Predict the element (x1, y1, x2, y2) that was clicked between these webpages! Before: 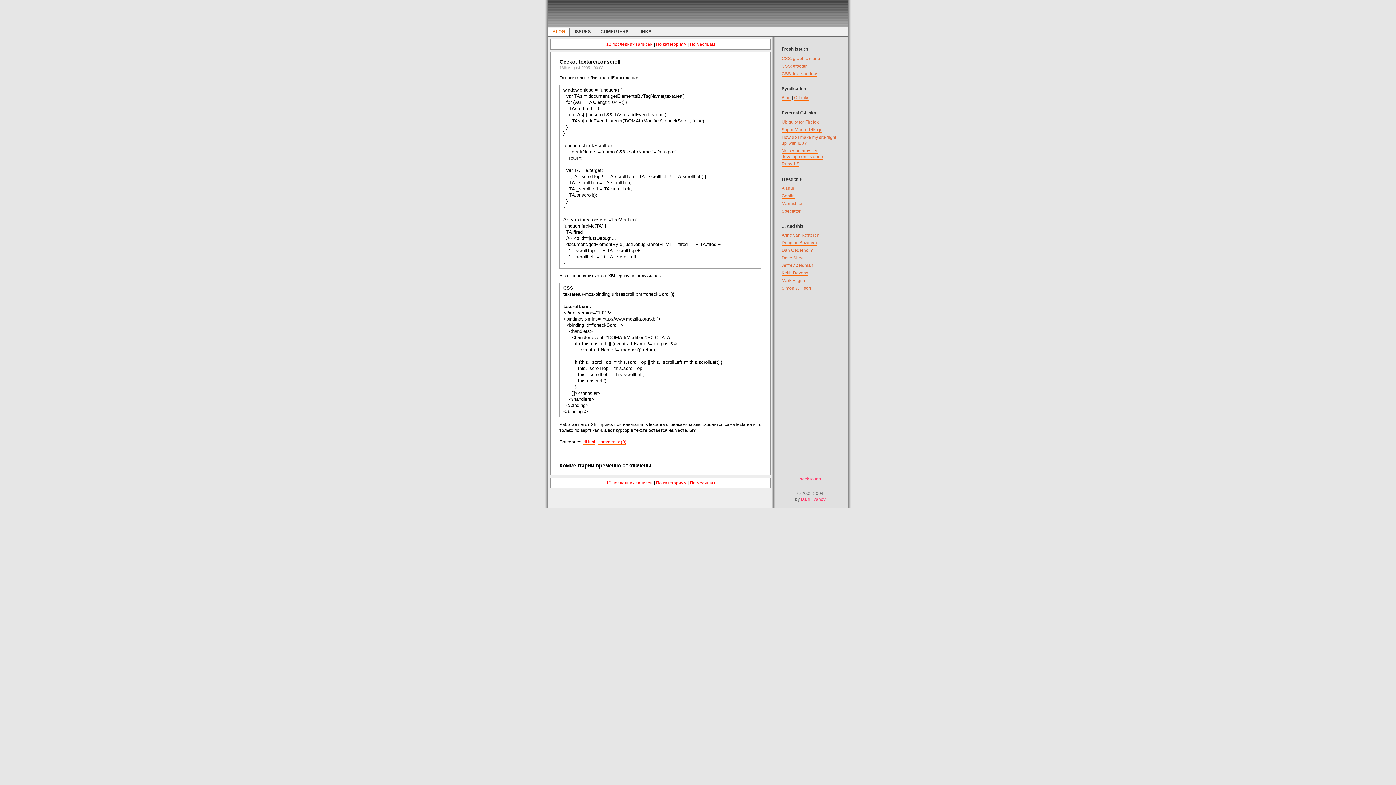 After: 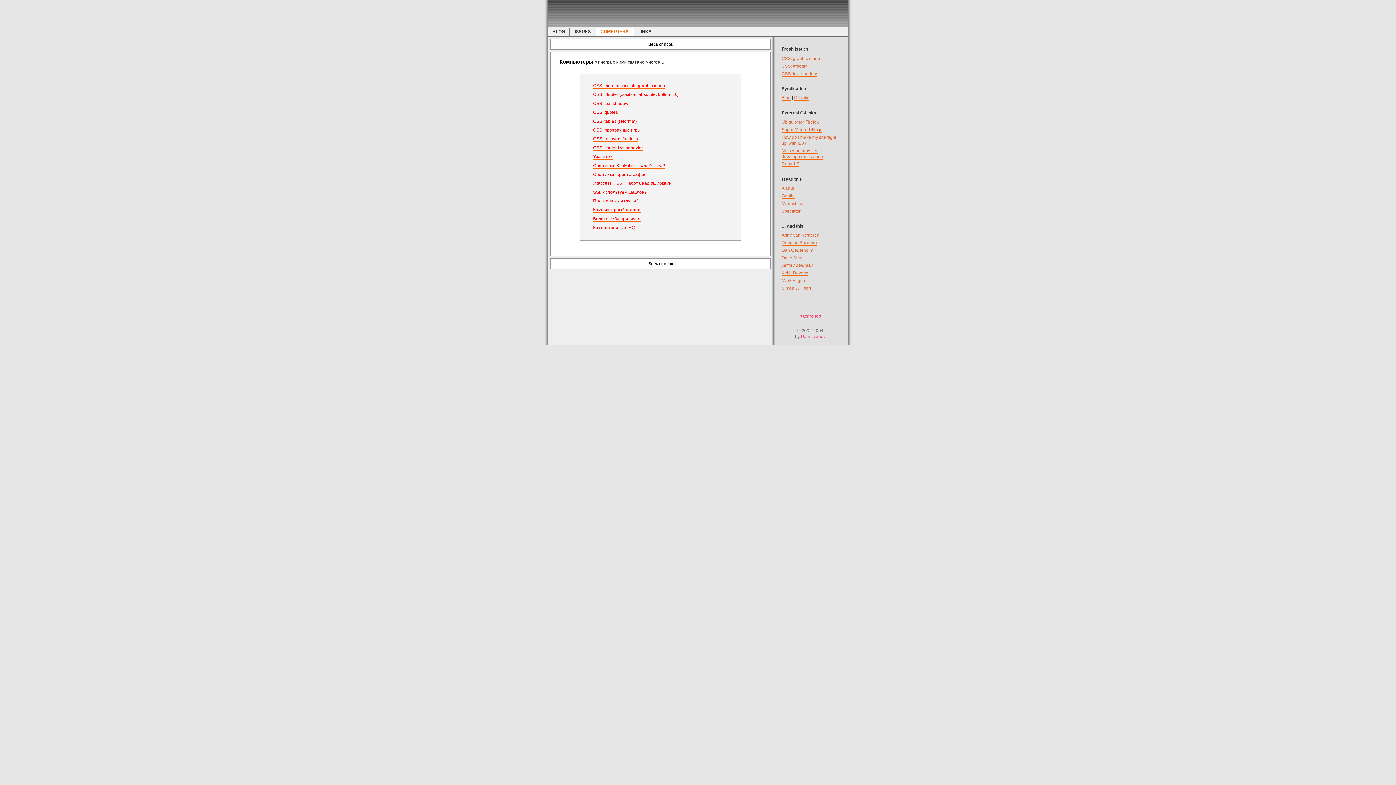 Action: label: COMPUTERS bbox: (596, 28, 634, 35)